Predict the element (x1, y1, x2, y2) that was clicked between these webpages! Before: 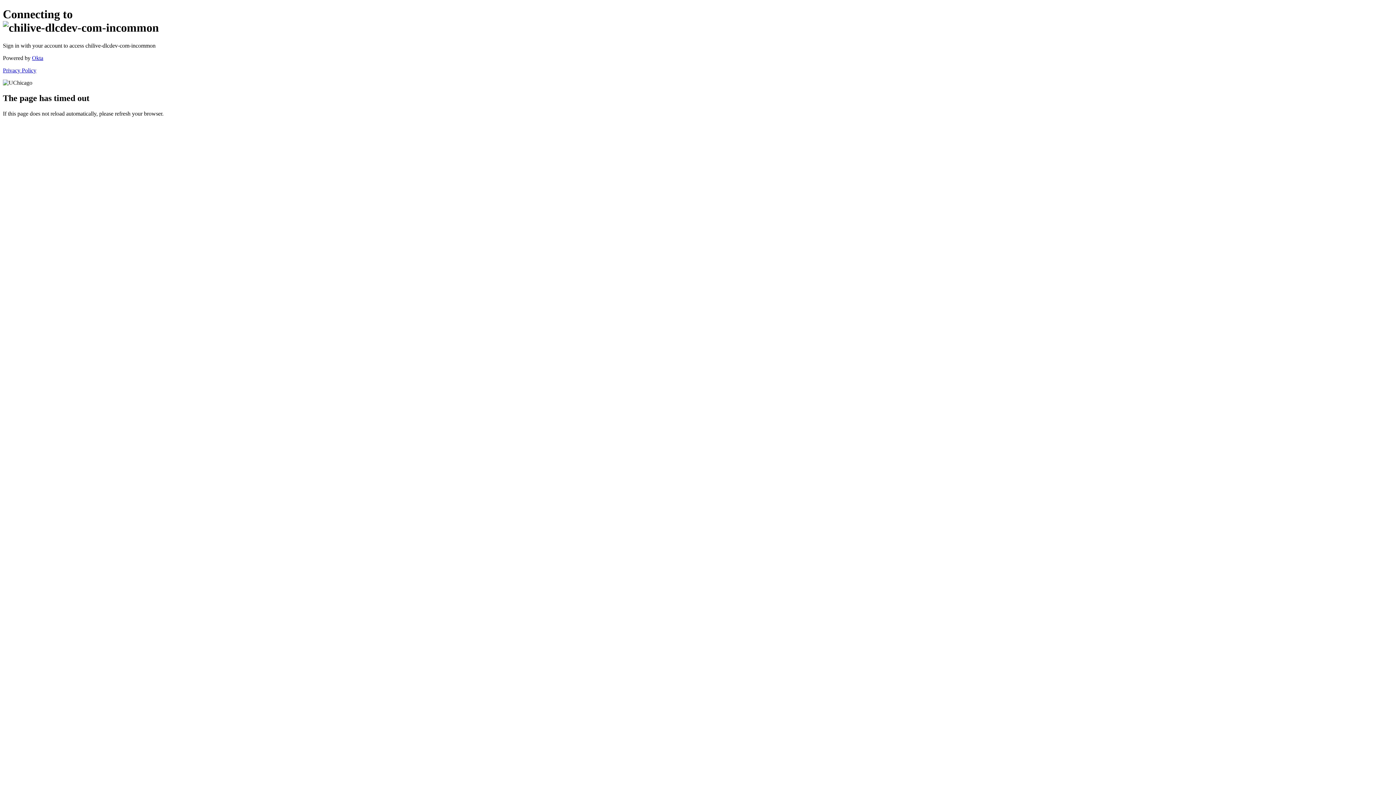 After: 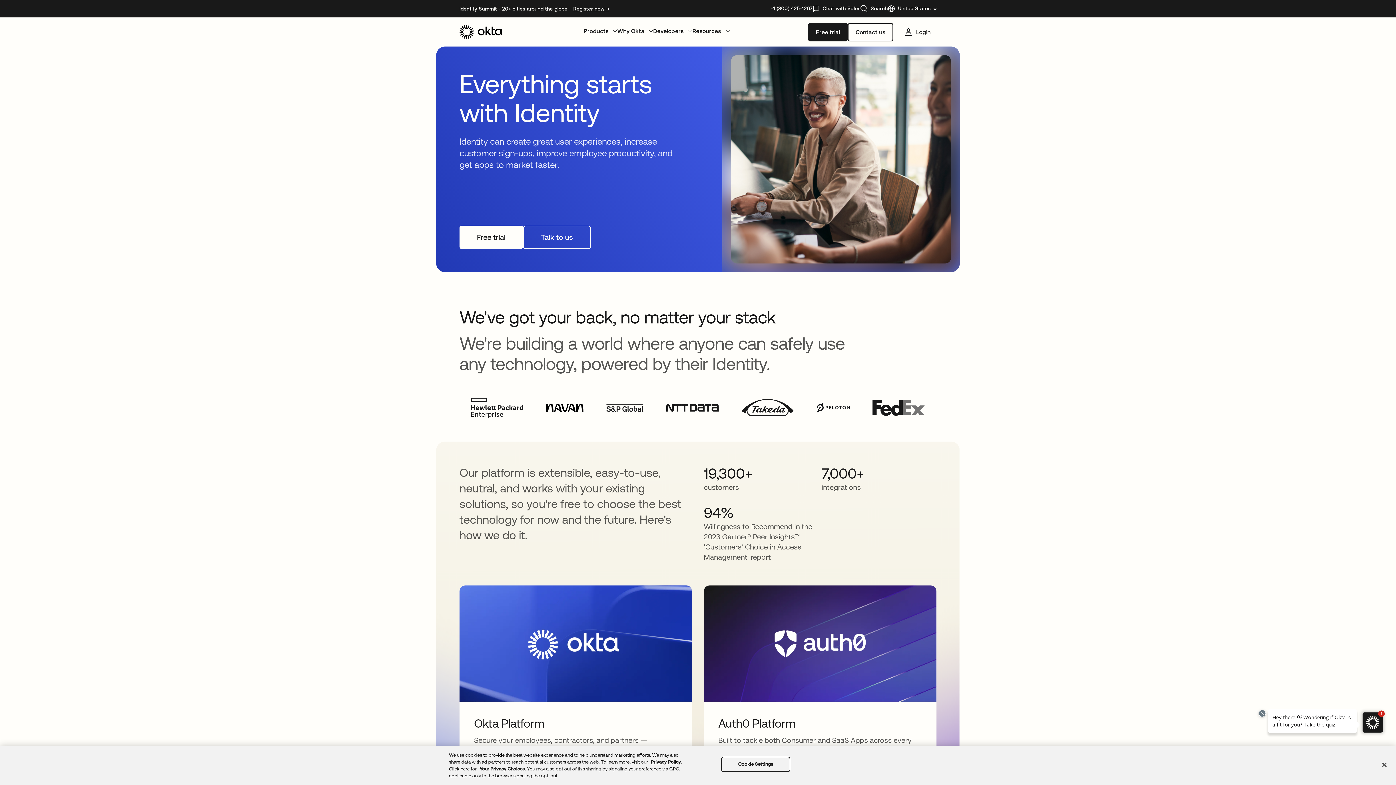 Action: label: Okta bbox: (32, 54, 43, 61)